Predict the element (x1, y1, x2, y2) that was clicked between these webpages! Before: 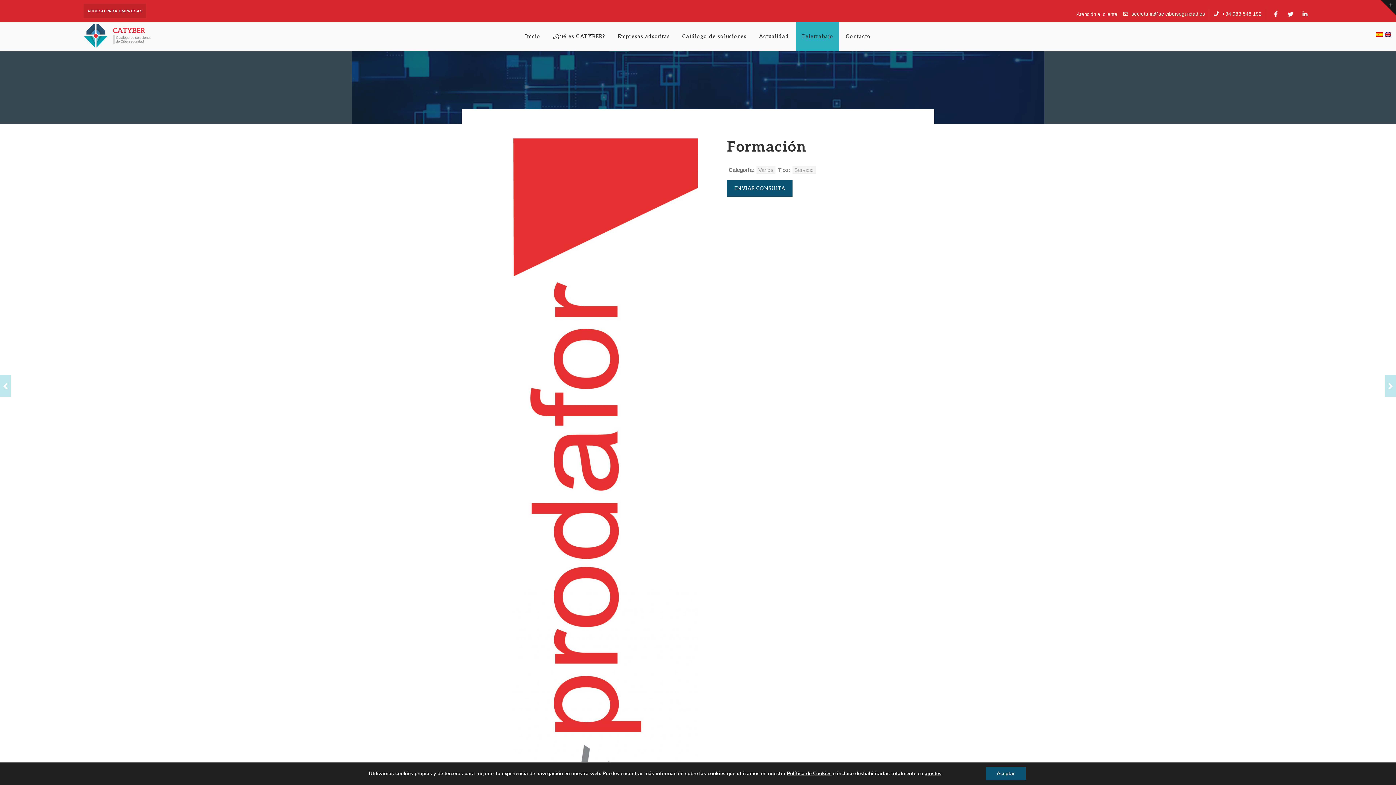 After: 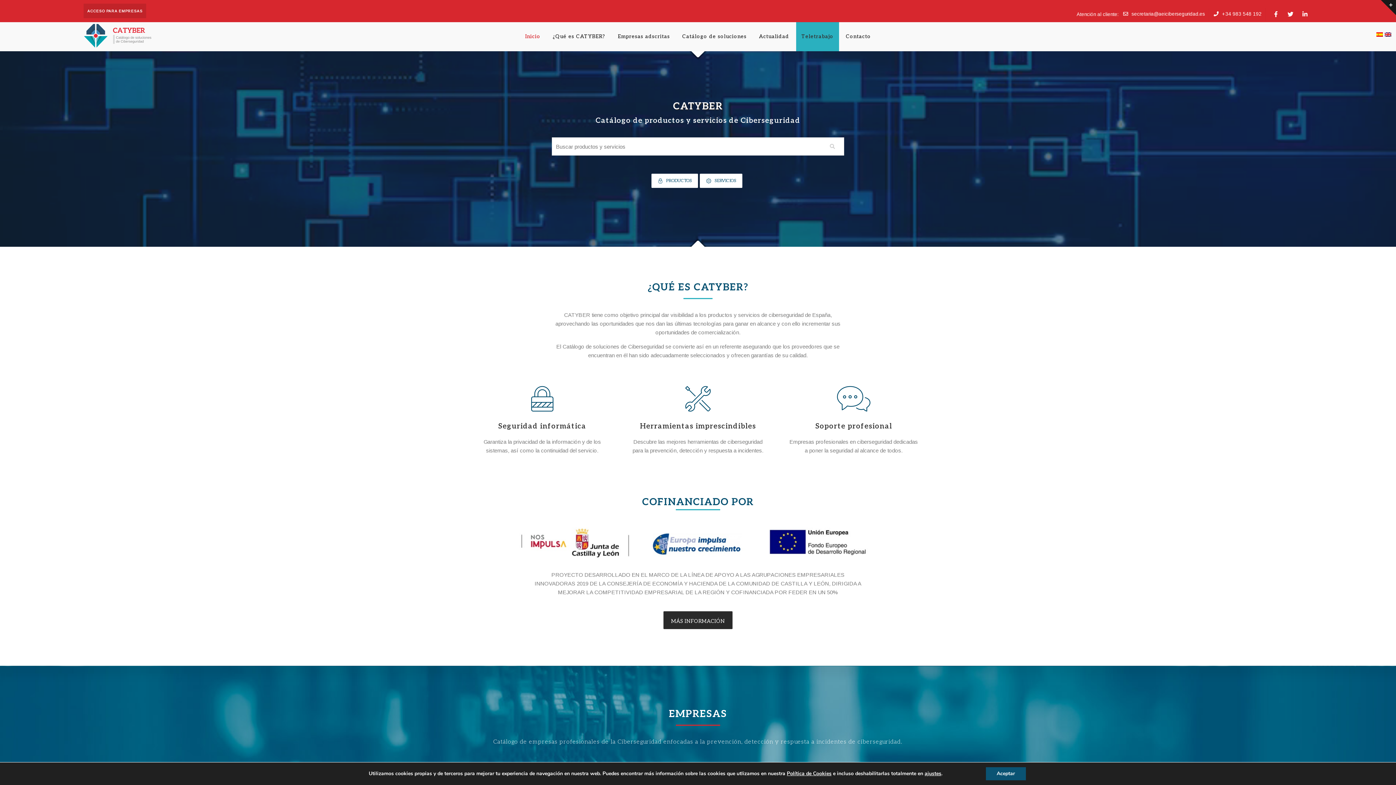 Action: bbox: (519, 22, 546, 51) label: Inicio